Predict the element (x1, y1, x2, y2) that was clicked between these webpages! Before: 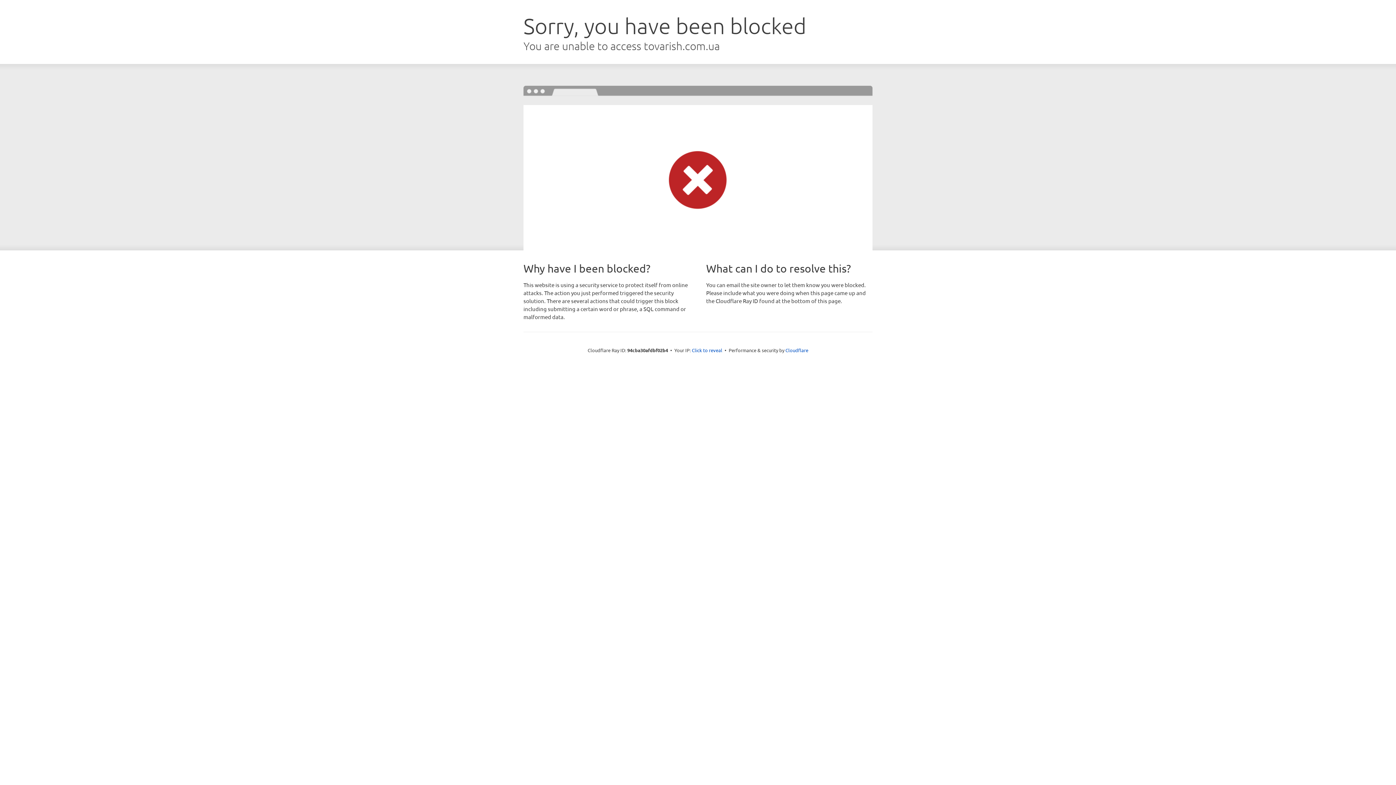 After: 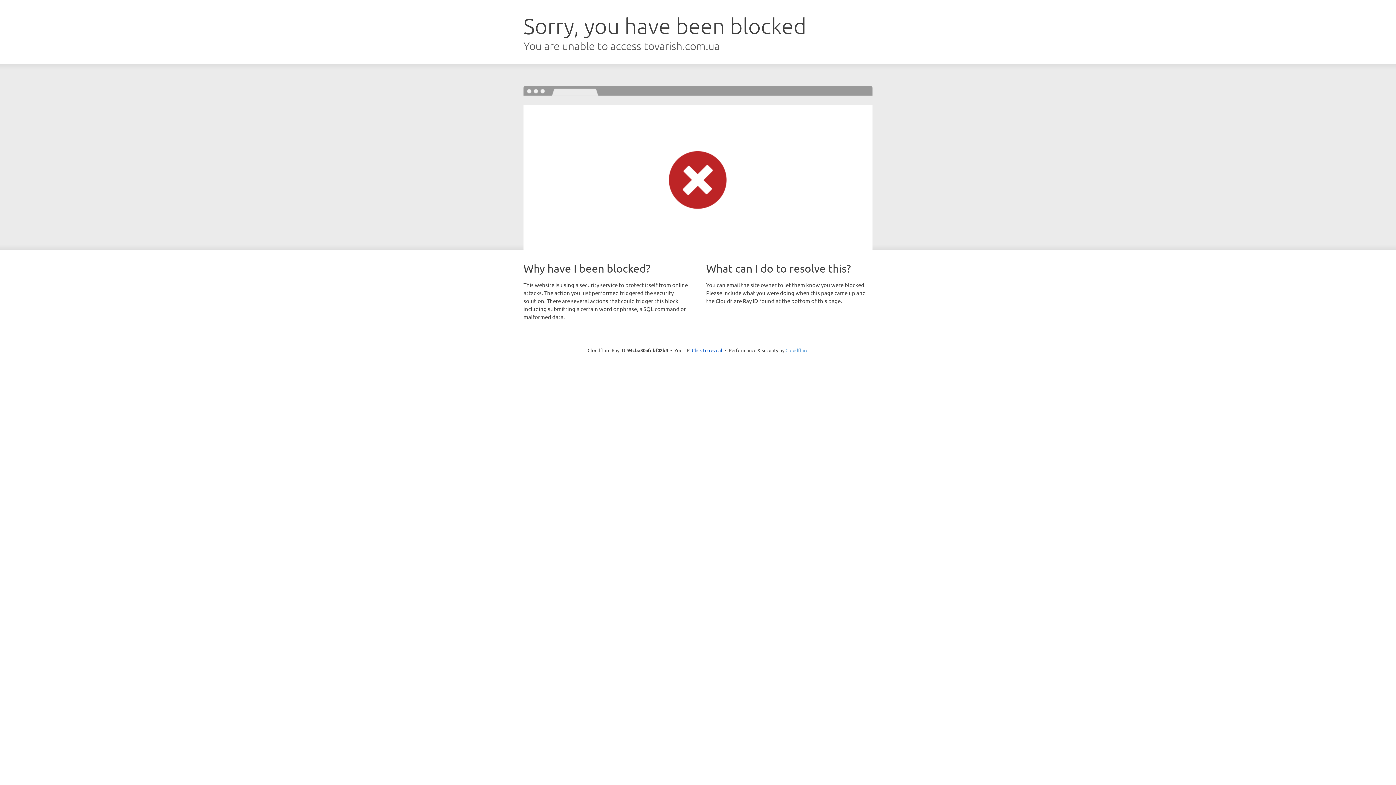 Action: label: Cloudflare bbox: (785, 347, 808, 353)